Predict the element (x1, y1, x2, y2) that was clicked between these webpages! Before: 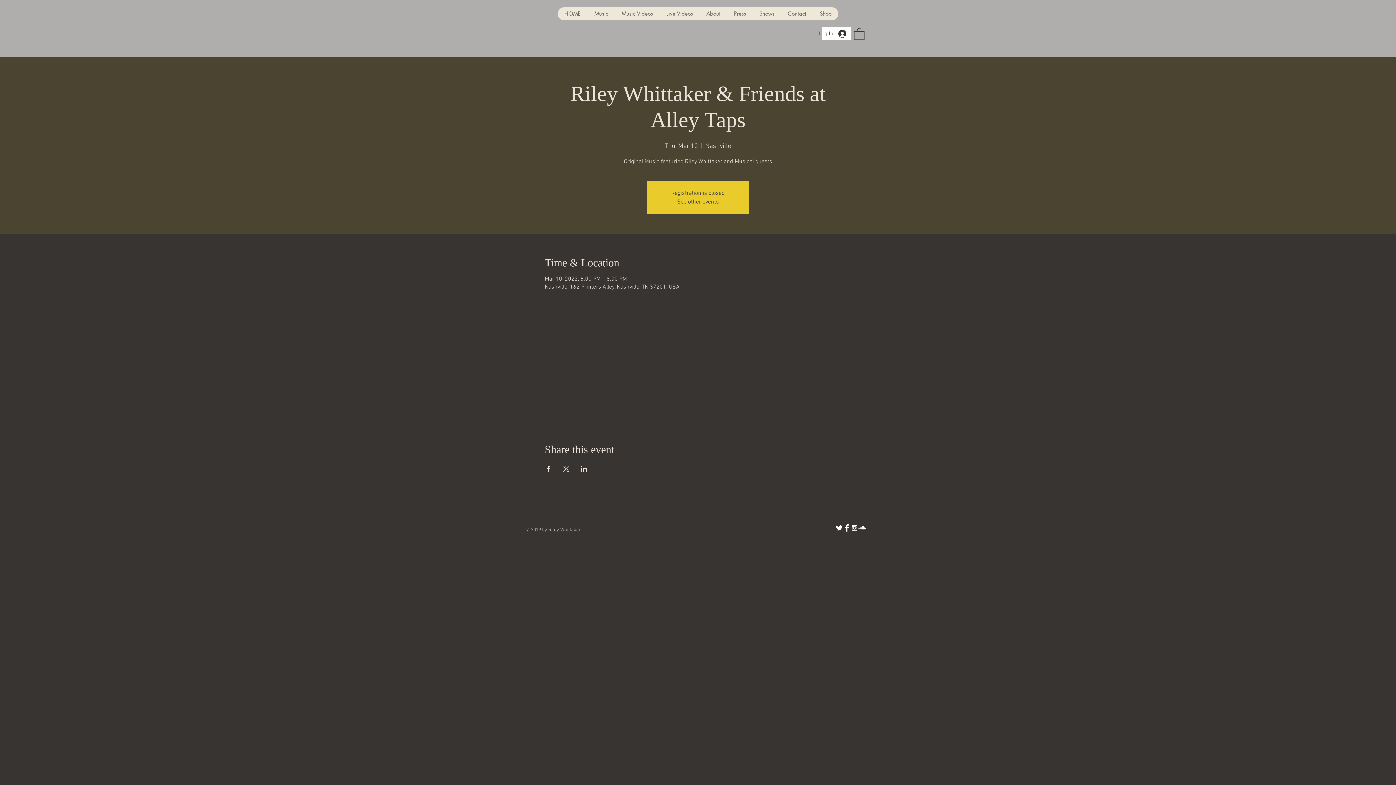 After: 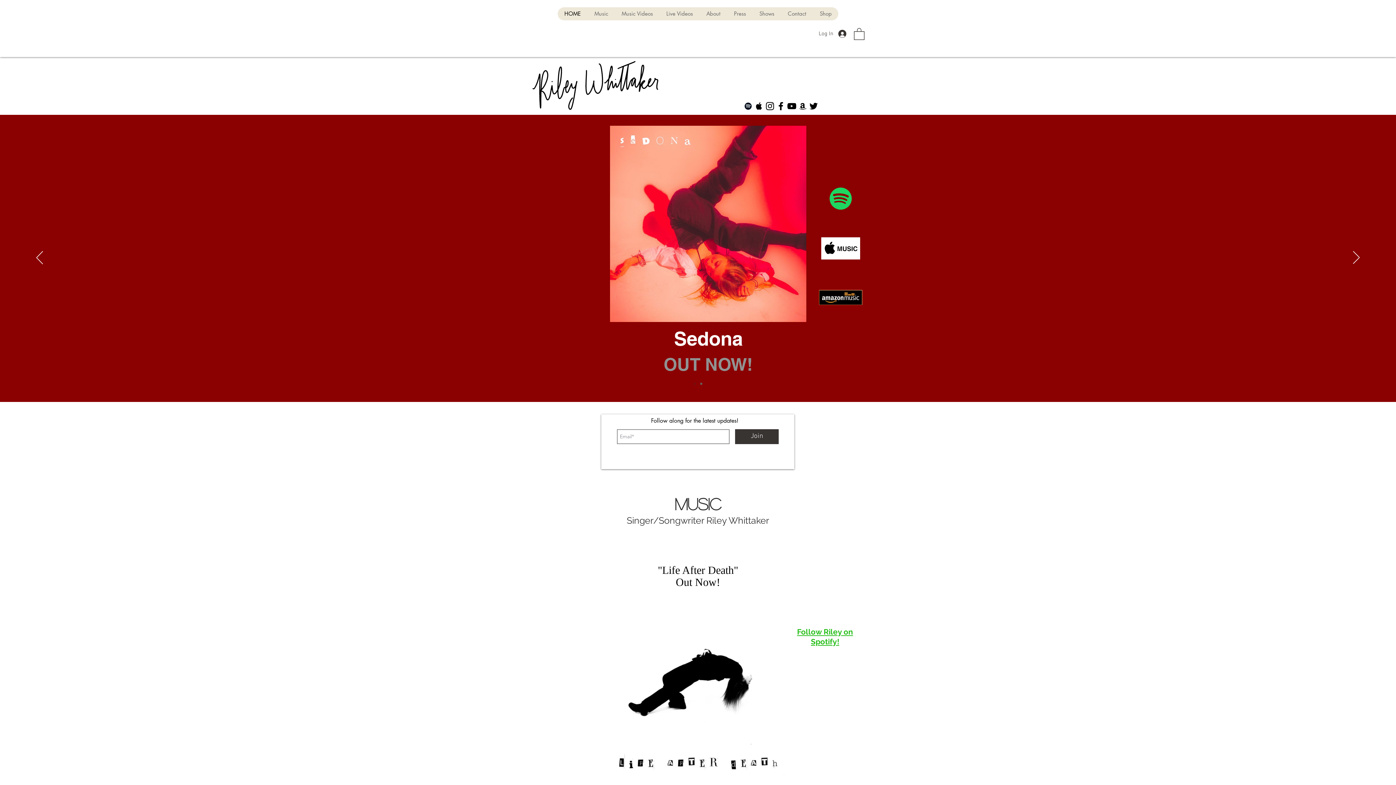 Action: label: Music bbox: (587, 7, 614, 20)